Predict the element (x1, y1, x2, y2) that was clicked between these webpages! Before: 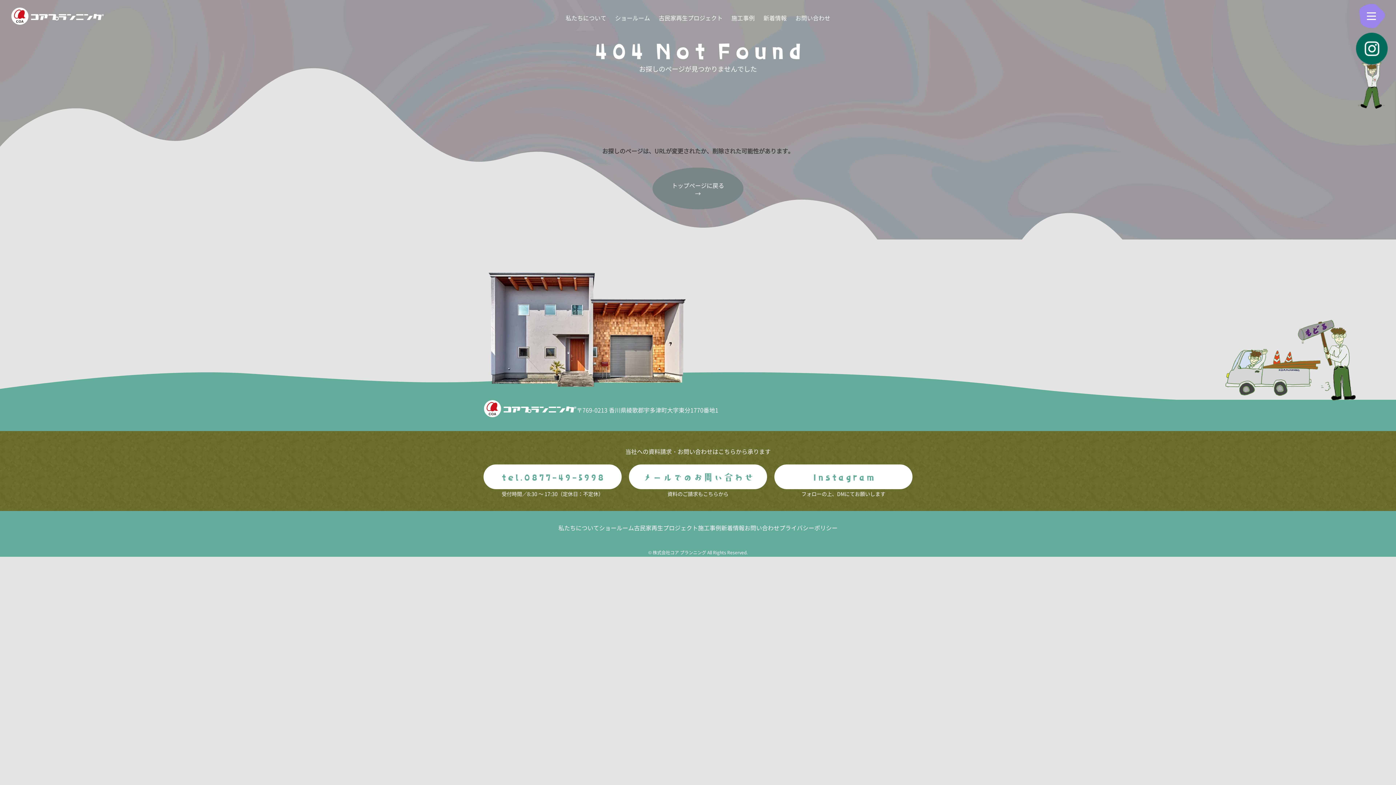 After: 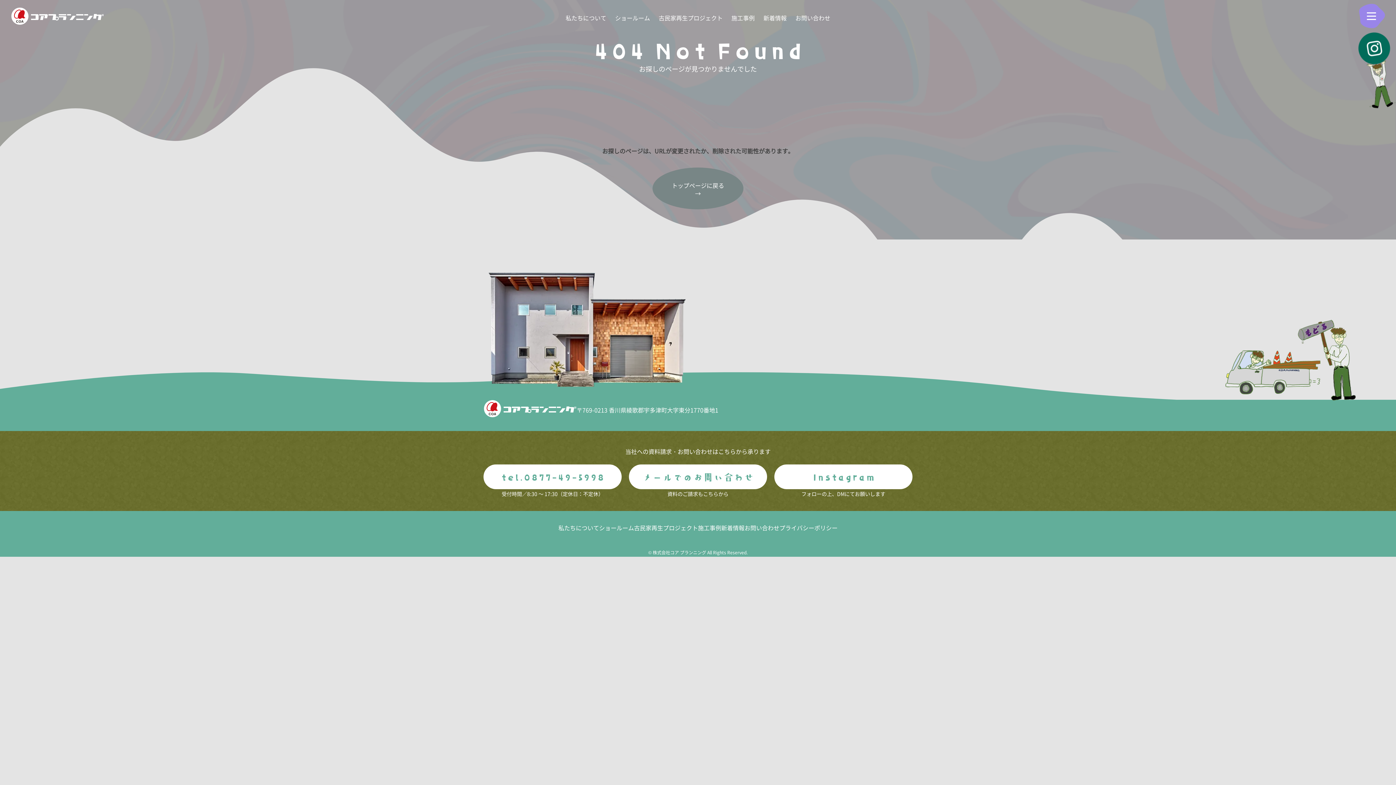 Action: bbox: (1356, 32, 1388, 111)